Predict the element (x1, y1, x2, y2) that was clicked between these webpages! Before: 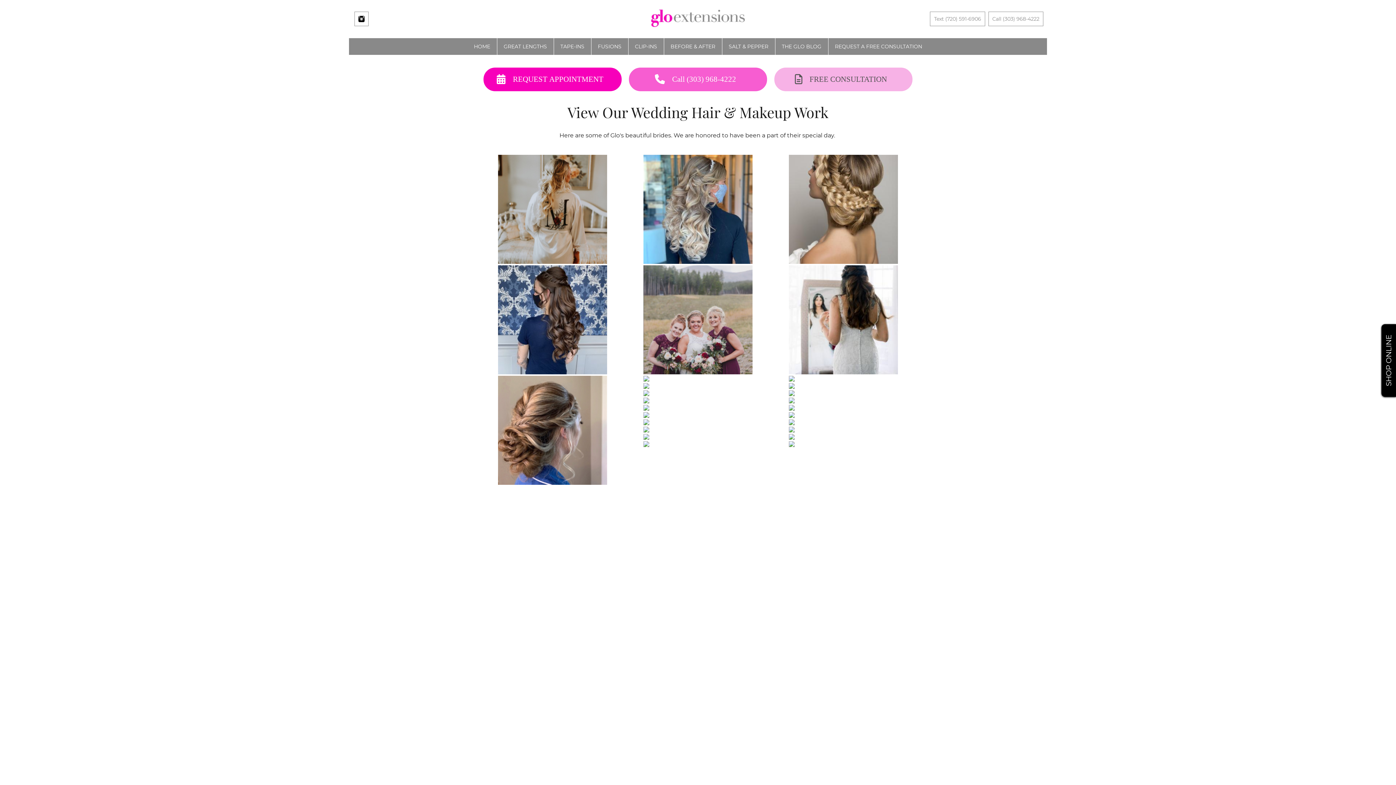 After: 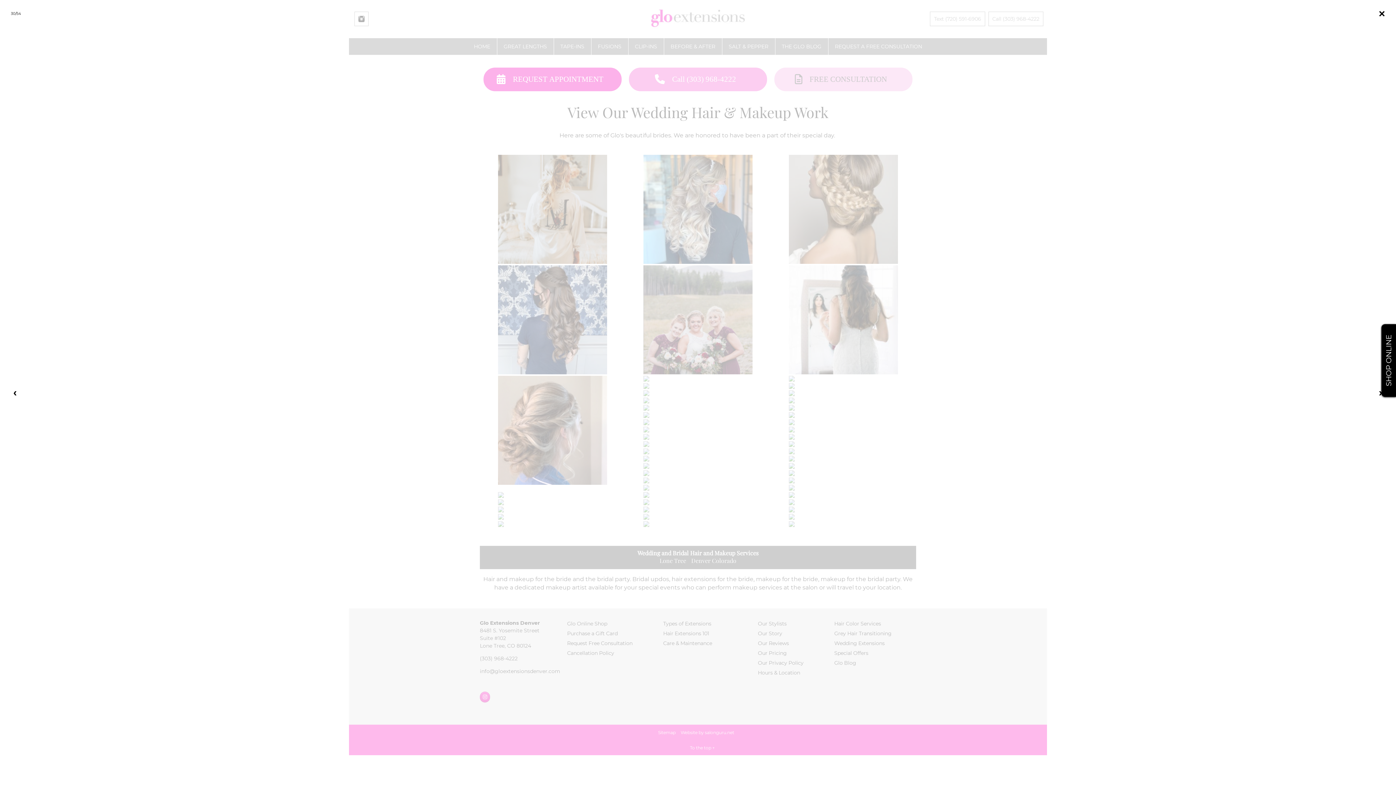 Action: bbox: (626, 375, 770, 484)